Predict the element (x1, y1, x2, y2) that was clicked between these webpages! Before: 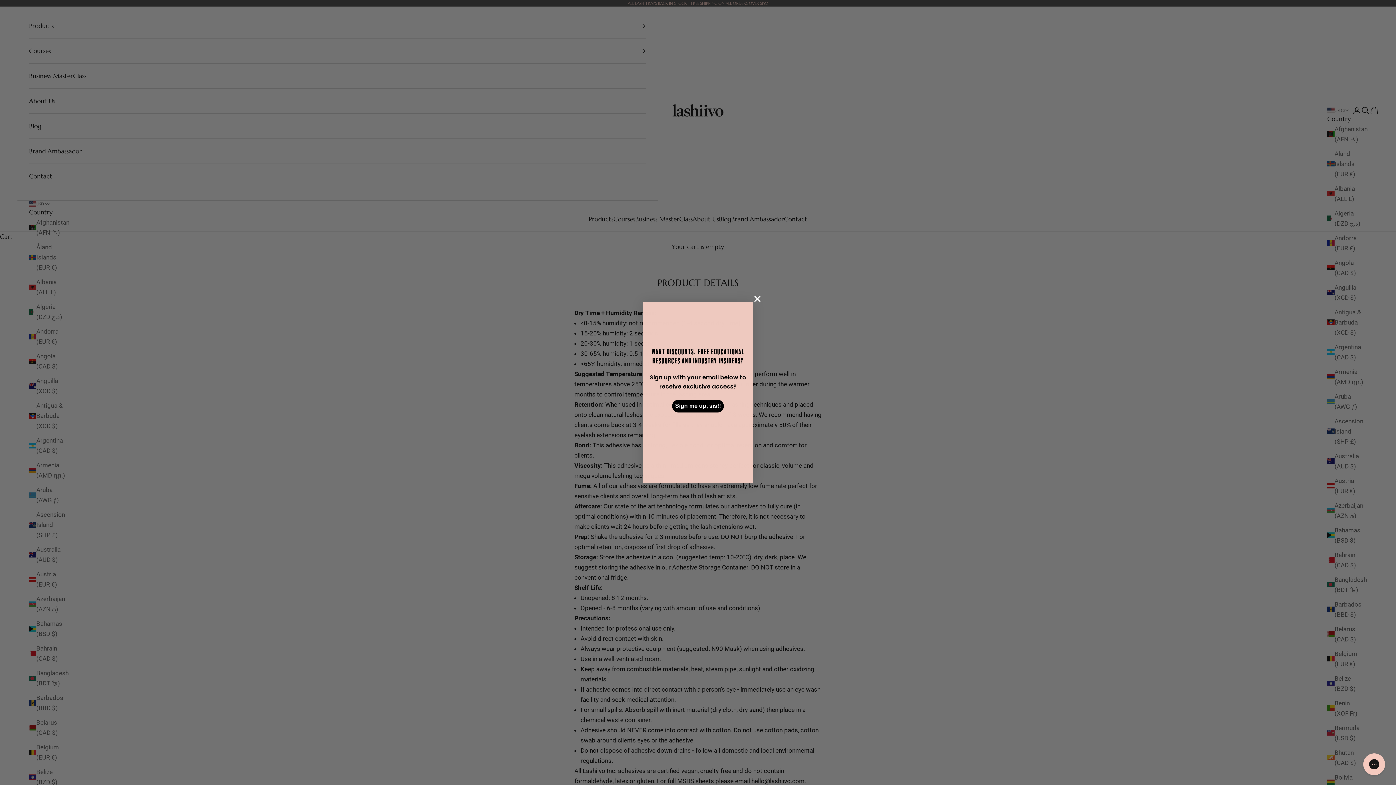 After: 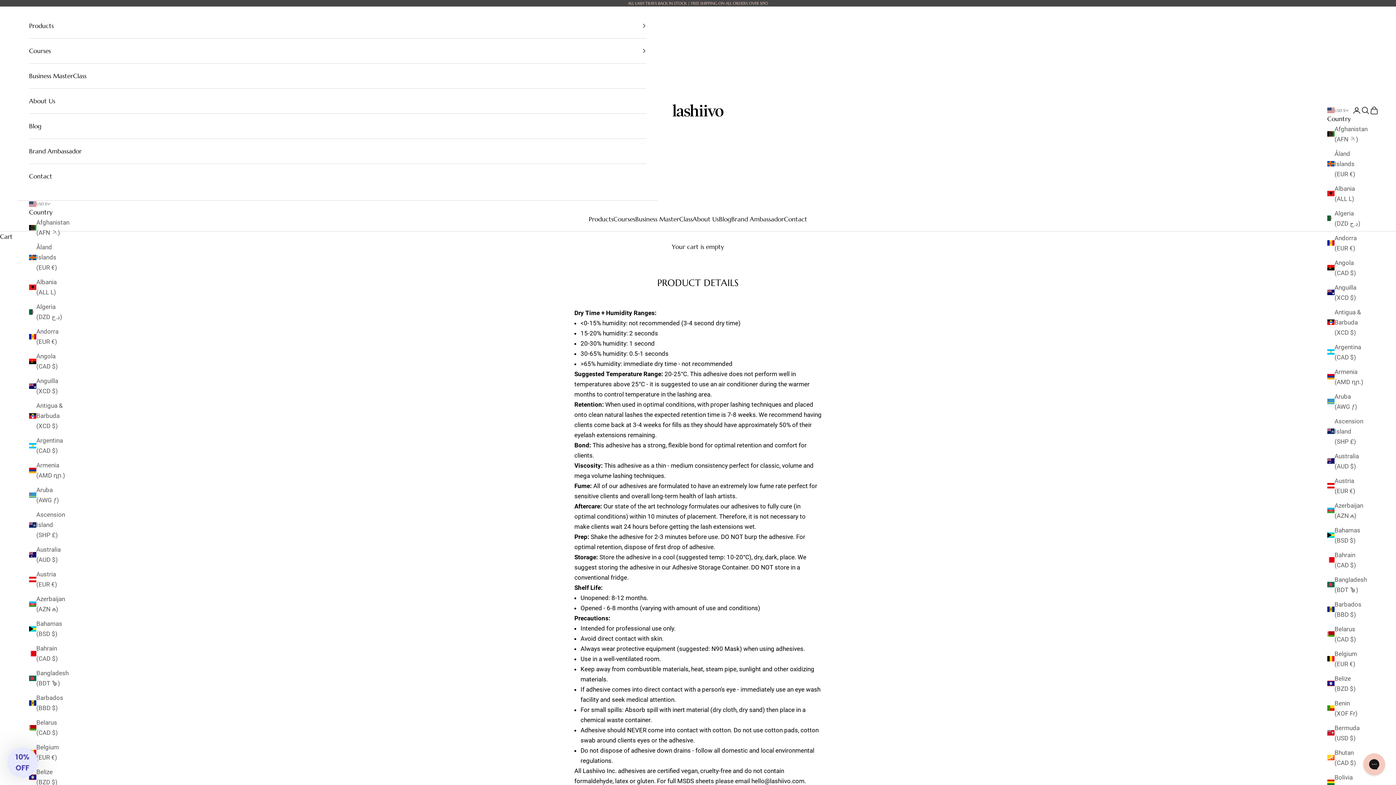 Action: label: Close dialog bbox: (751, 292, 764, 305)